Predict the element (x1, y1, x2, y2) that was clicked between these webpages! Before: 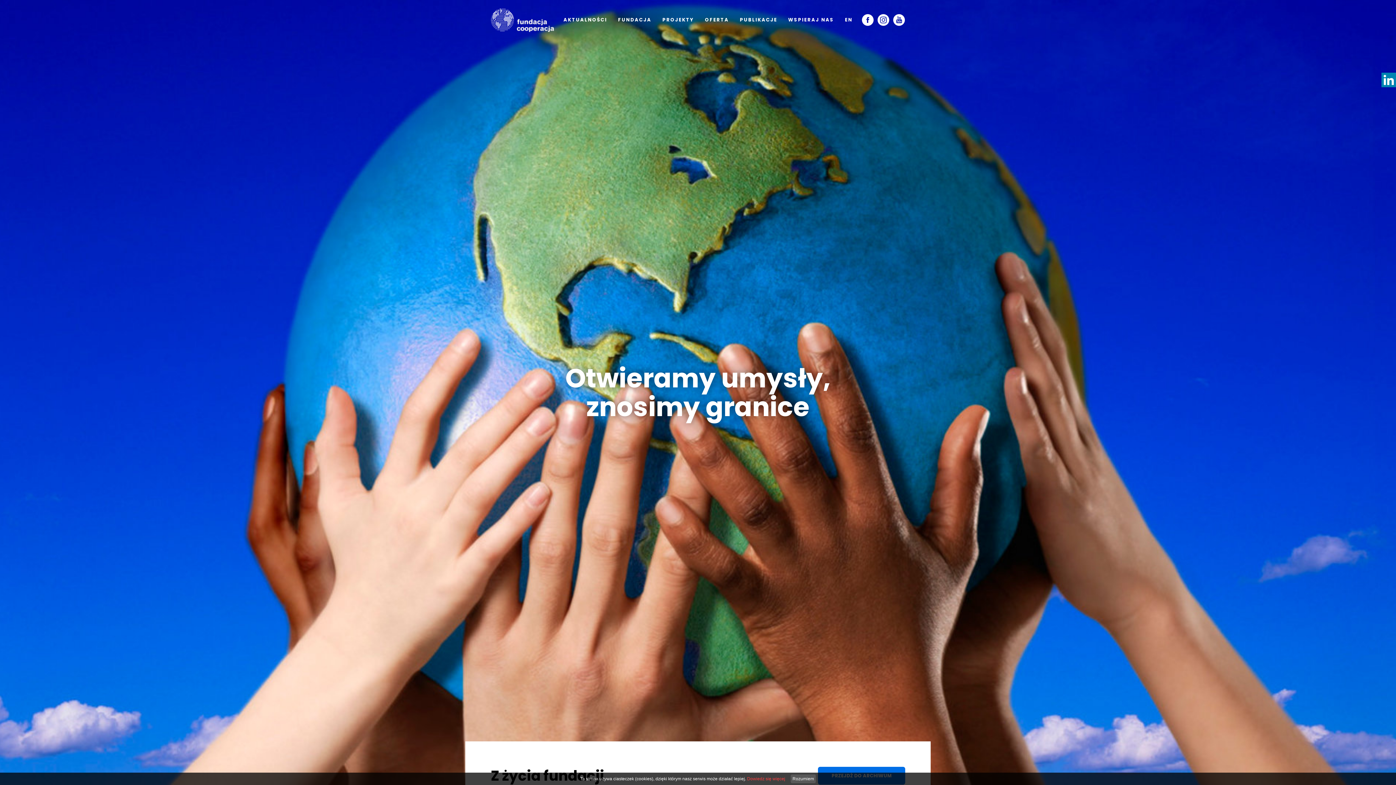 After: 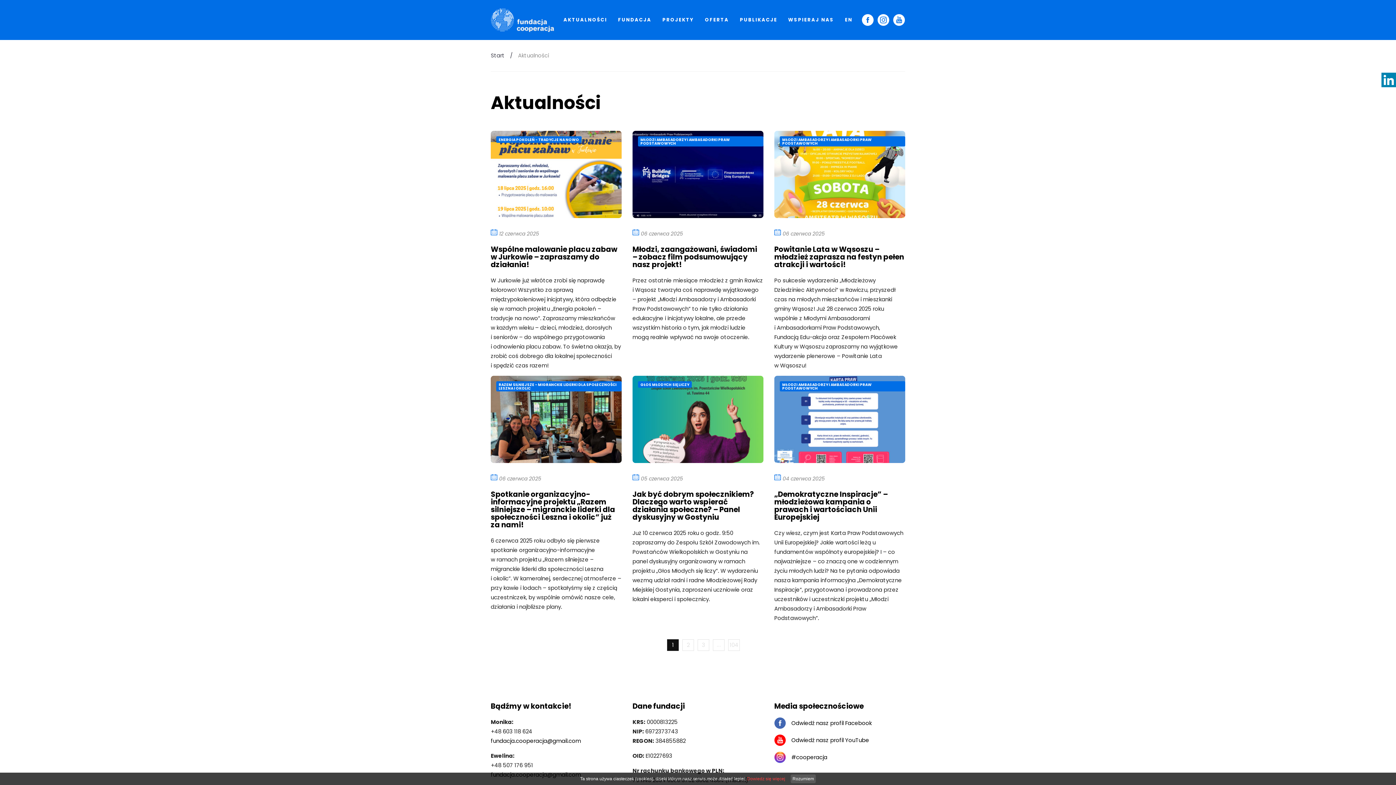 Action: label: AKTUALNOŚCI bbox: (563, 11, 607, 28)